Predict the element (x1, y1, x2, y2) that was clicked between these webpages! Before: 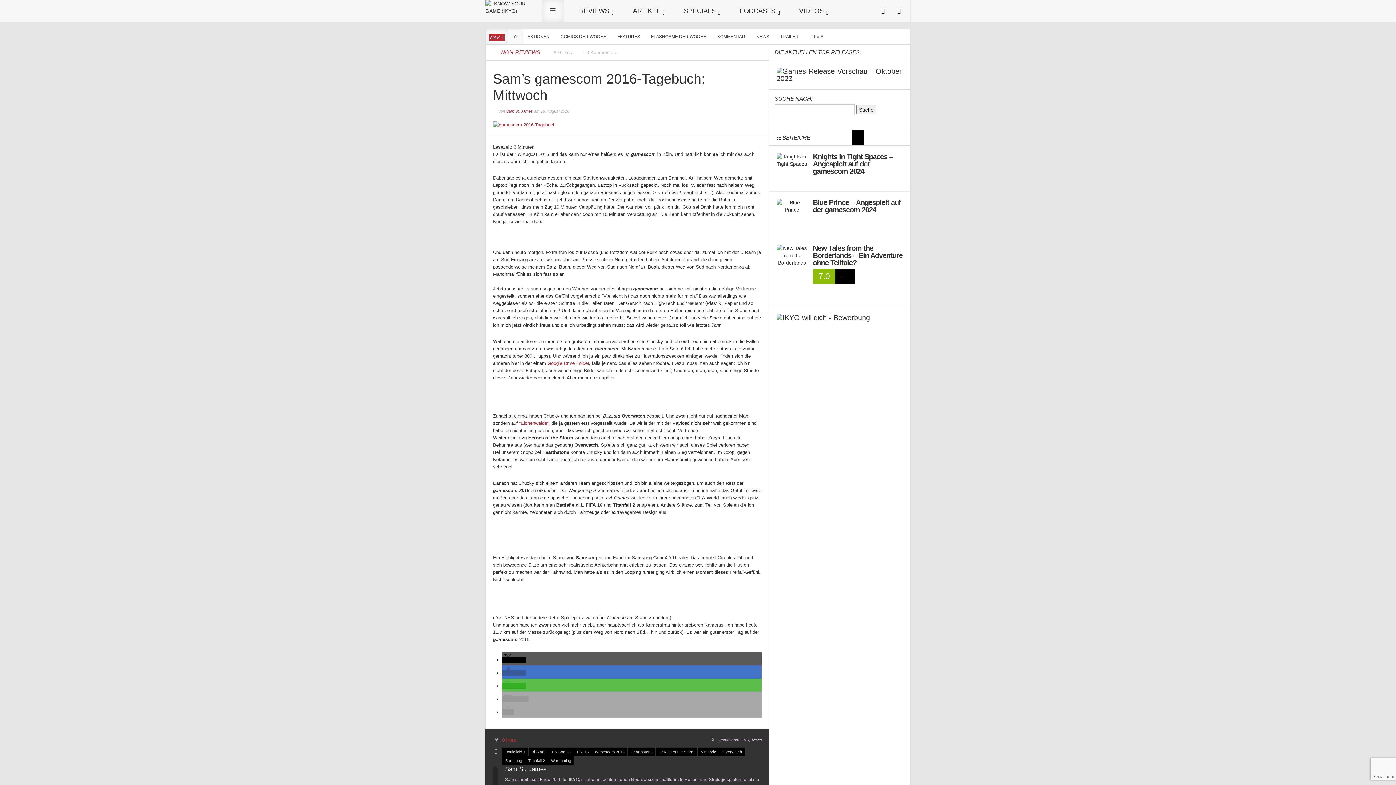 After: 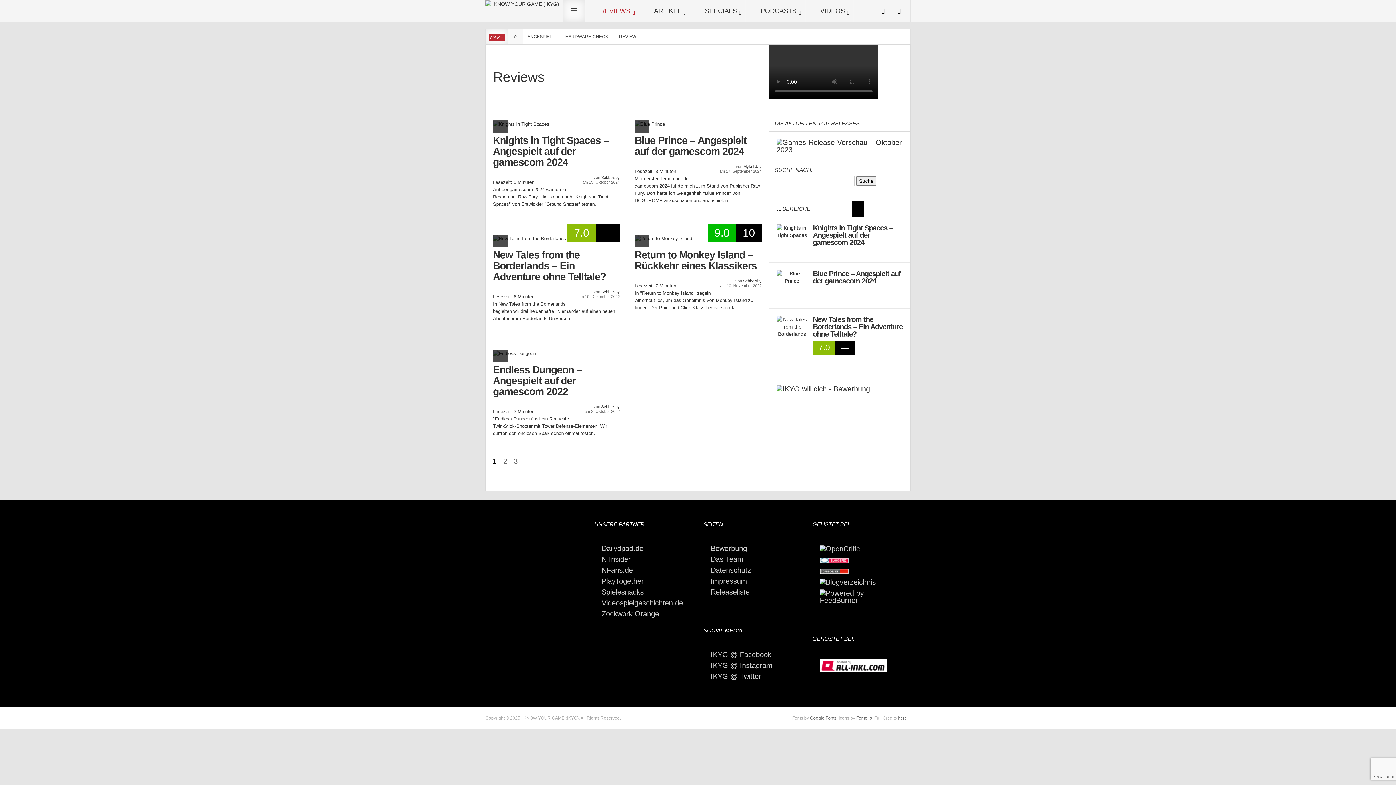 Action: bbox: (564, 0, 618, 21) label: REVIEWS